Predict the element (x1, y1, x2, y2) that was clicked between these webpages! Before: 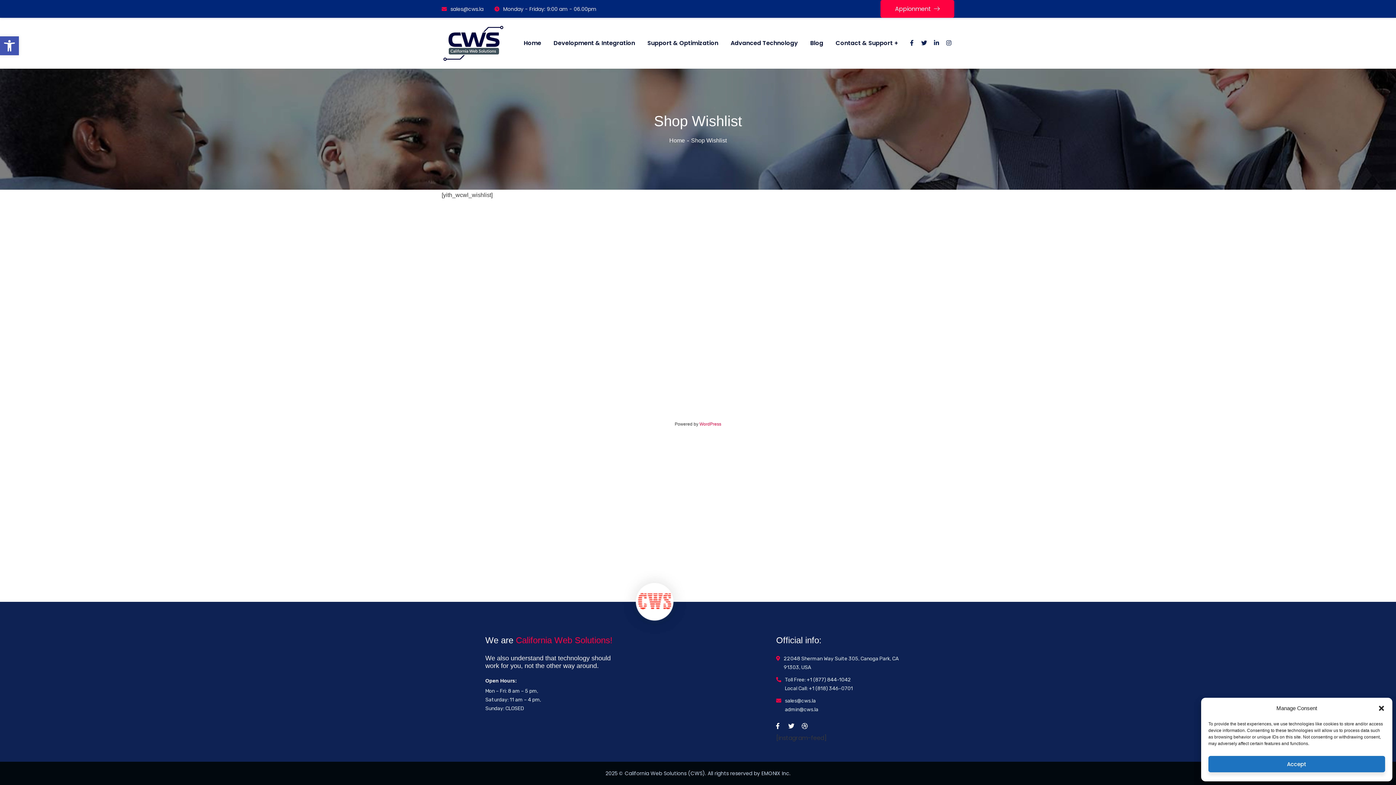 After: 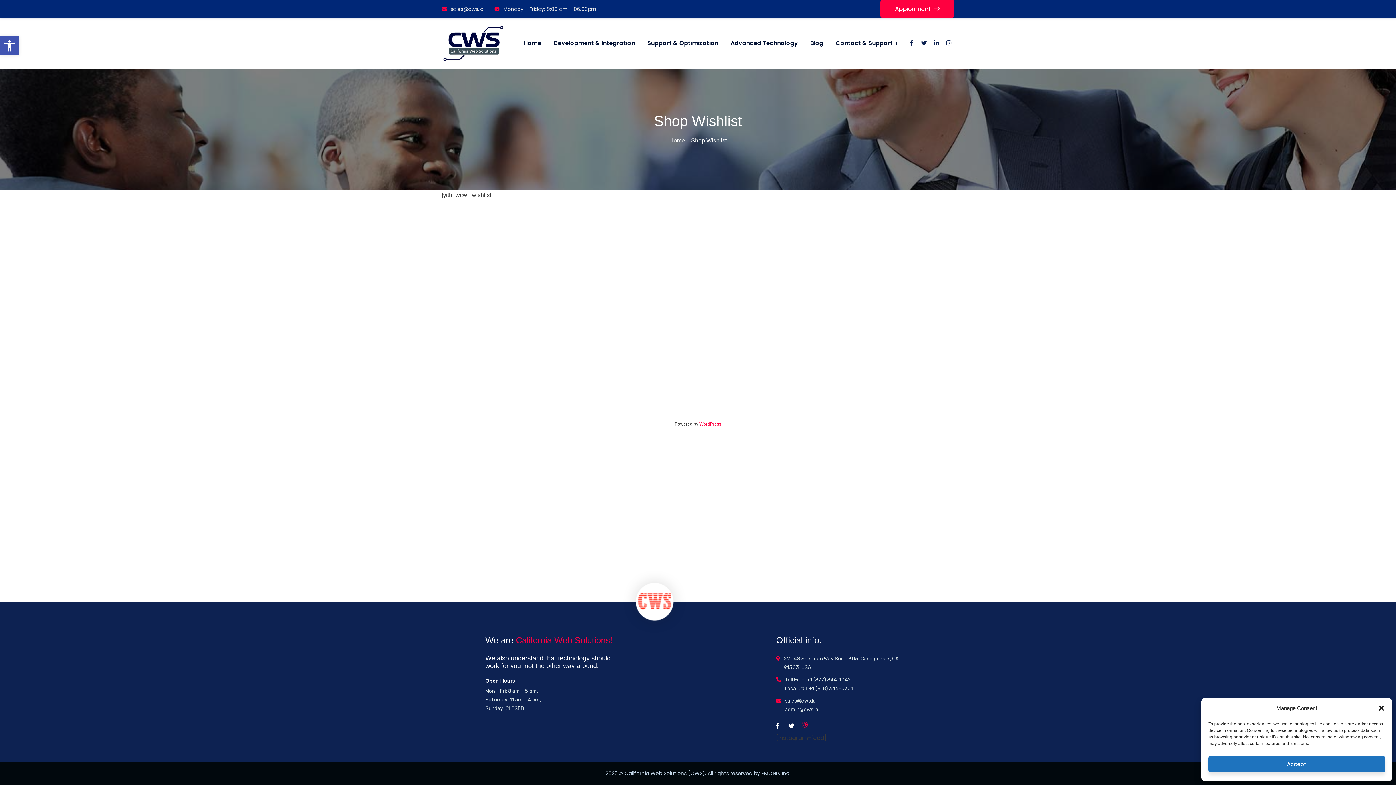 Action: bbox: (799, 719, 811, 733)